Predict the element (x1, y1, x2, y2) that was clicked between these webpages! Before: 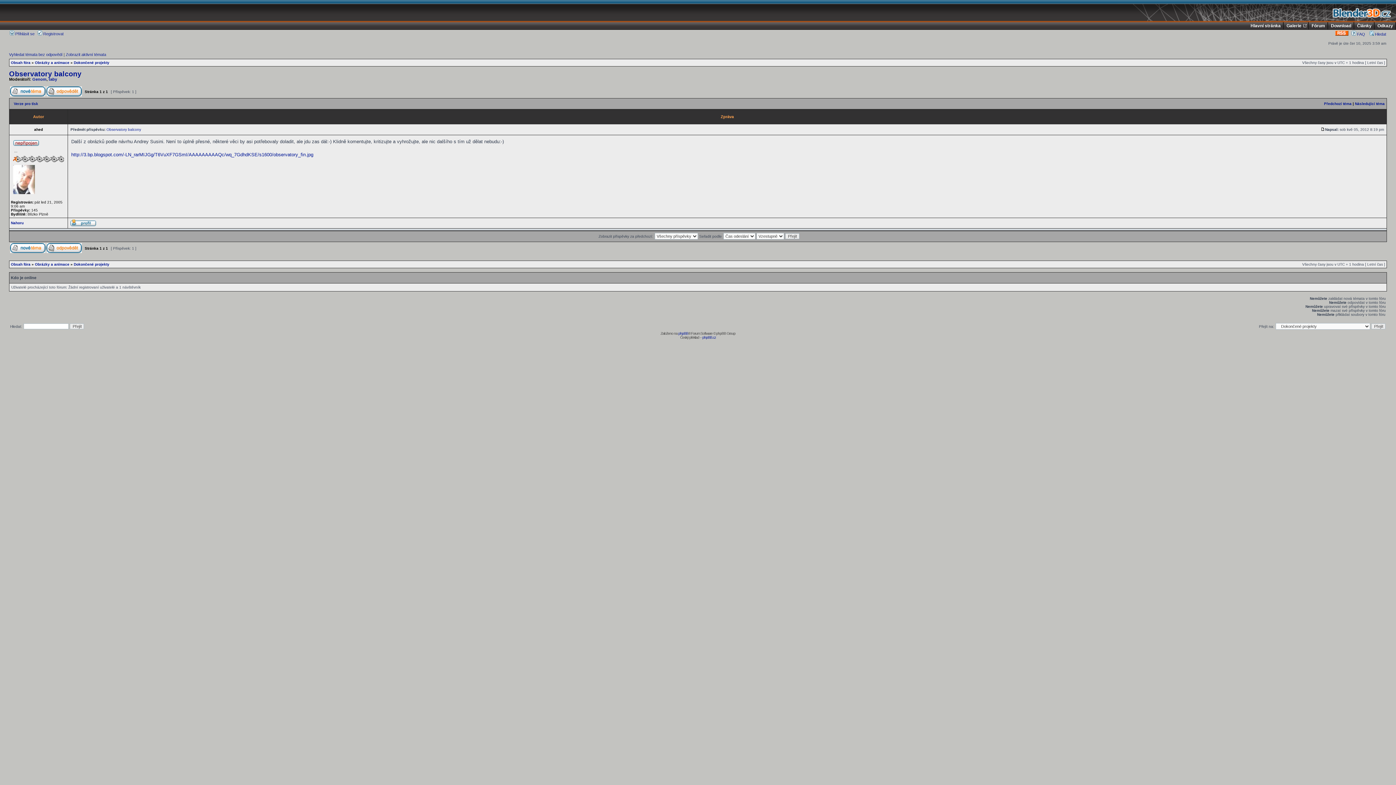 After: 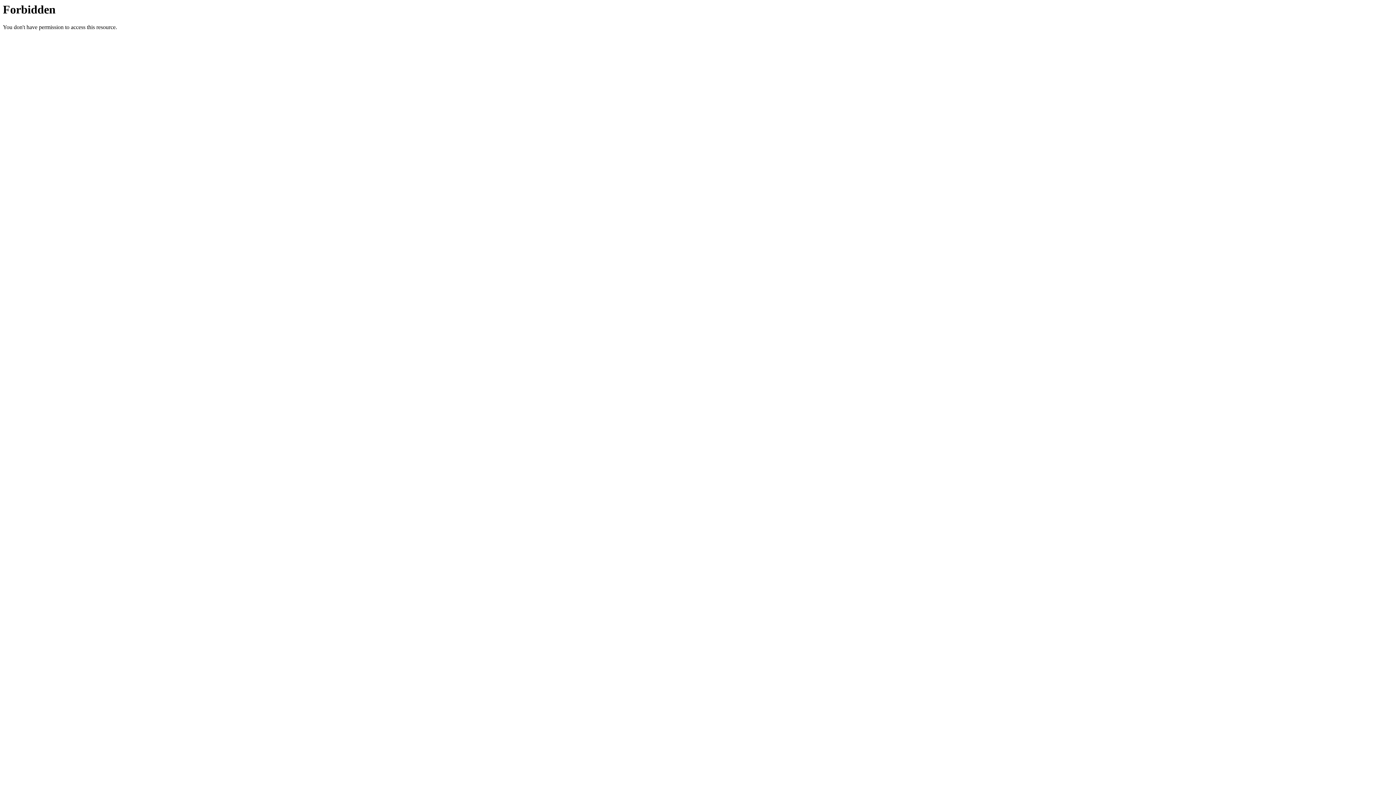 Action: label: Odkazy bbox: (1374, 22, 1396, 29)